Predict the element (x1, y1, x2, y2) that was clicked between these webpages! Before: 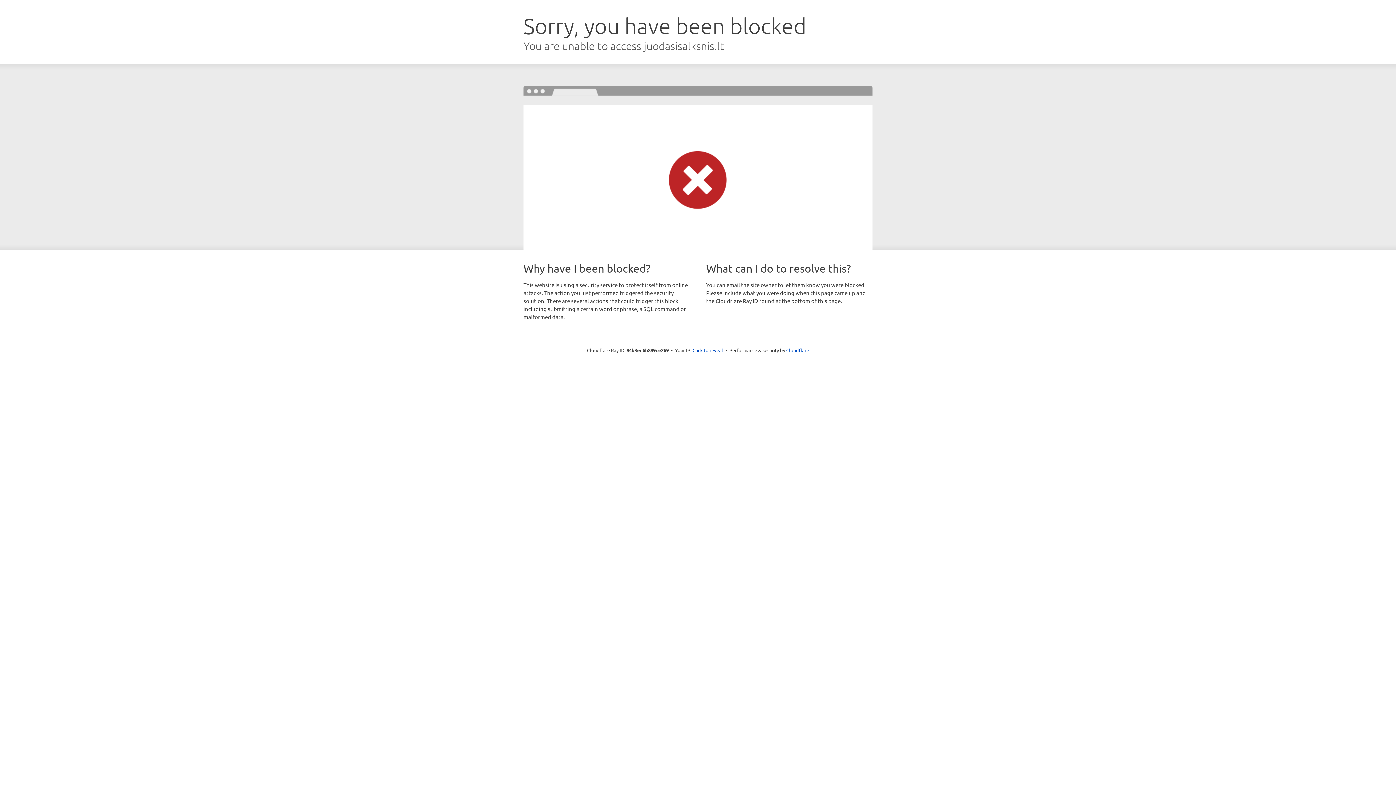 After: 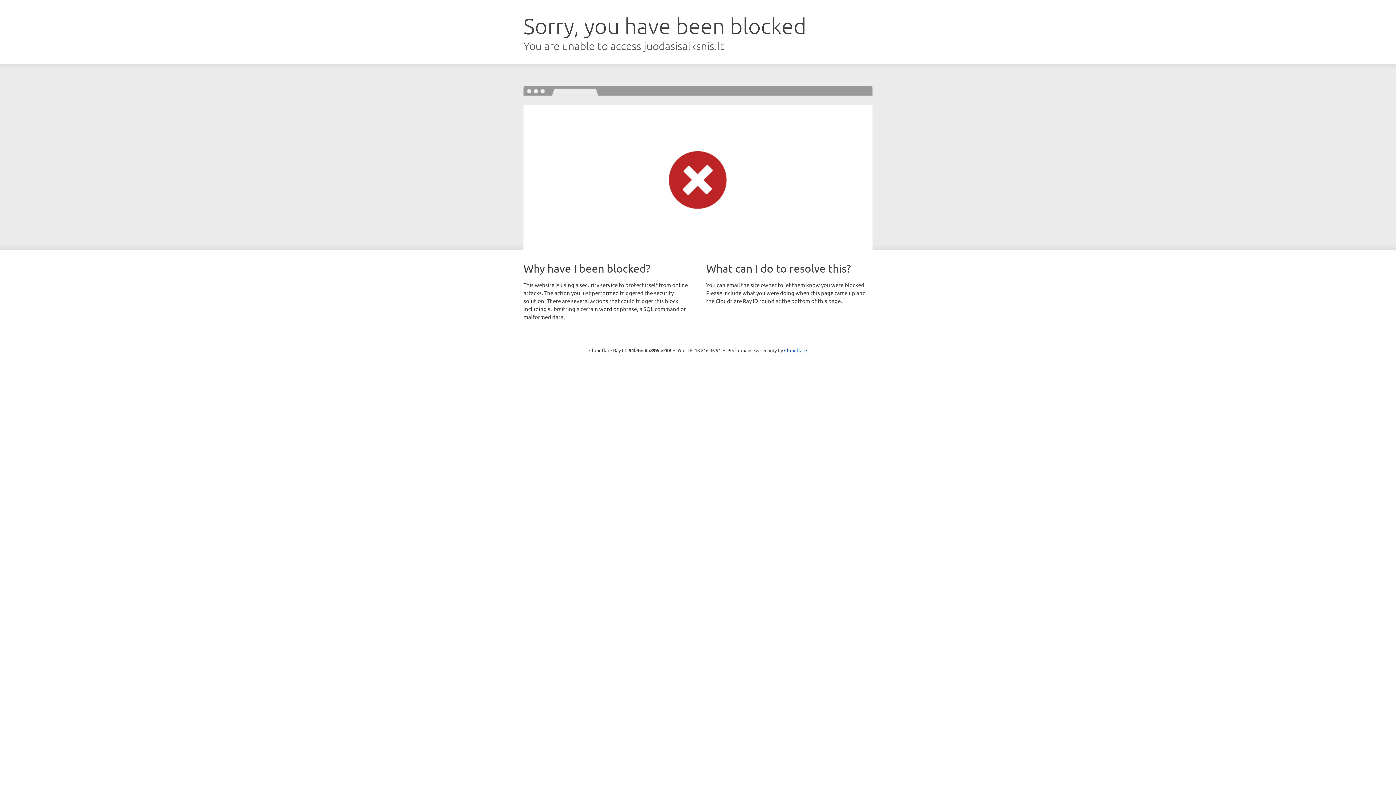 Action: label: Click to reveal bbox: (692, 346, 723, 353)